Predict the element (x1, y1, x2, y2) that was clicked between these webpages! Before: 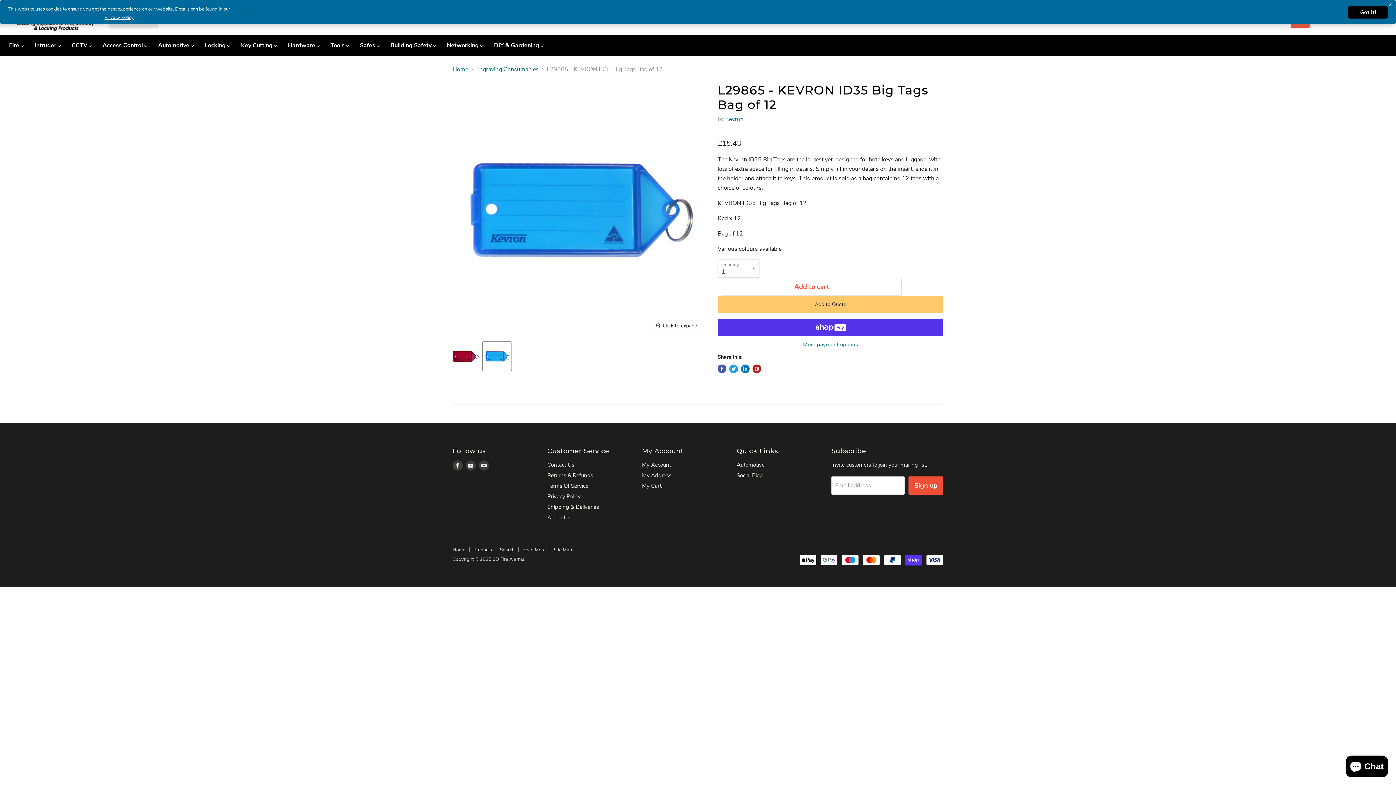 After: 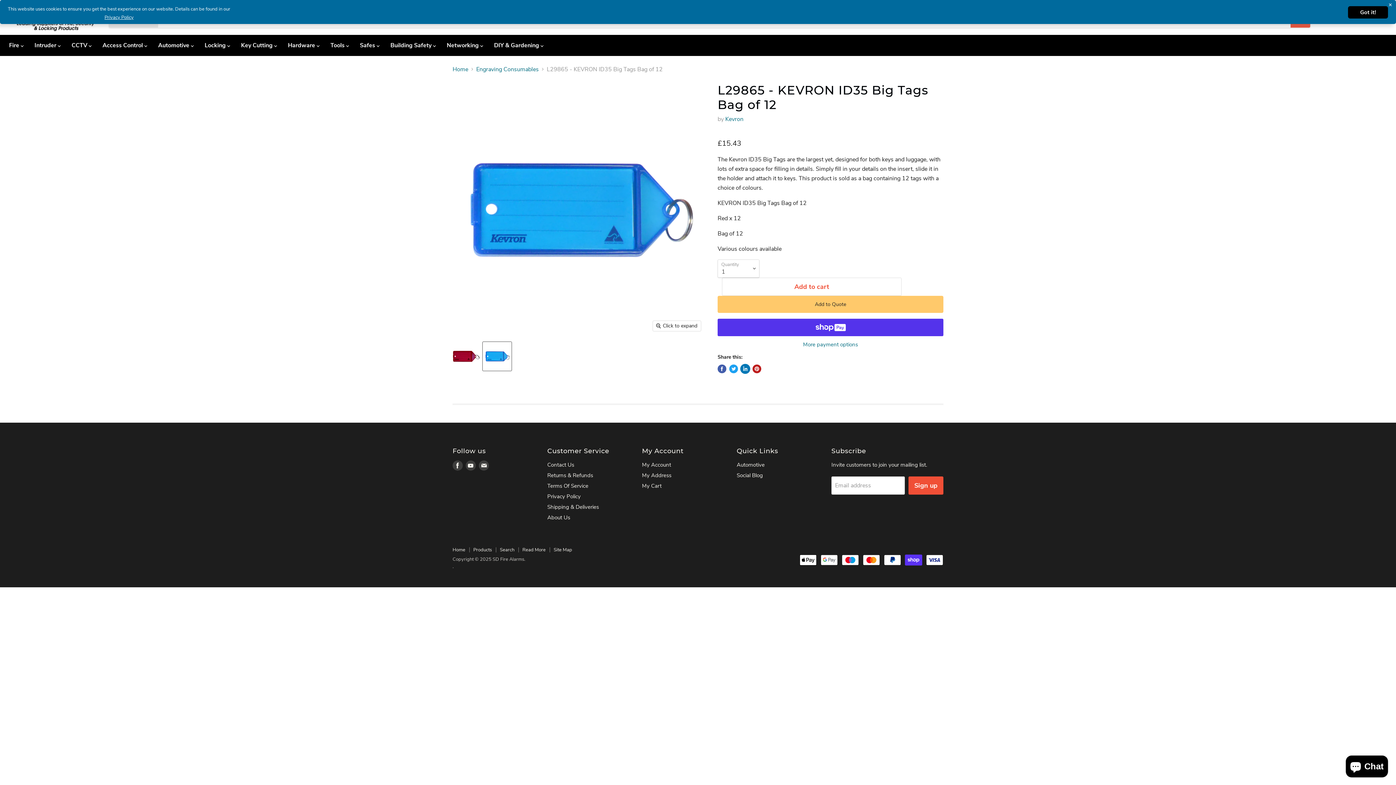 Action: label: Share on LinkedIn bbox: (741, 364, 749, 373)